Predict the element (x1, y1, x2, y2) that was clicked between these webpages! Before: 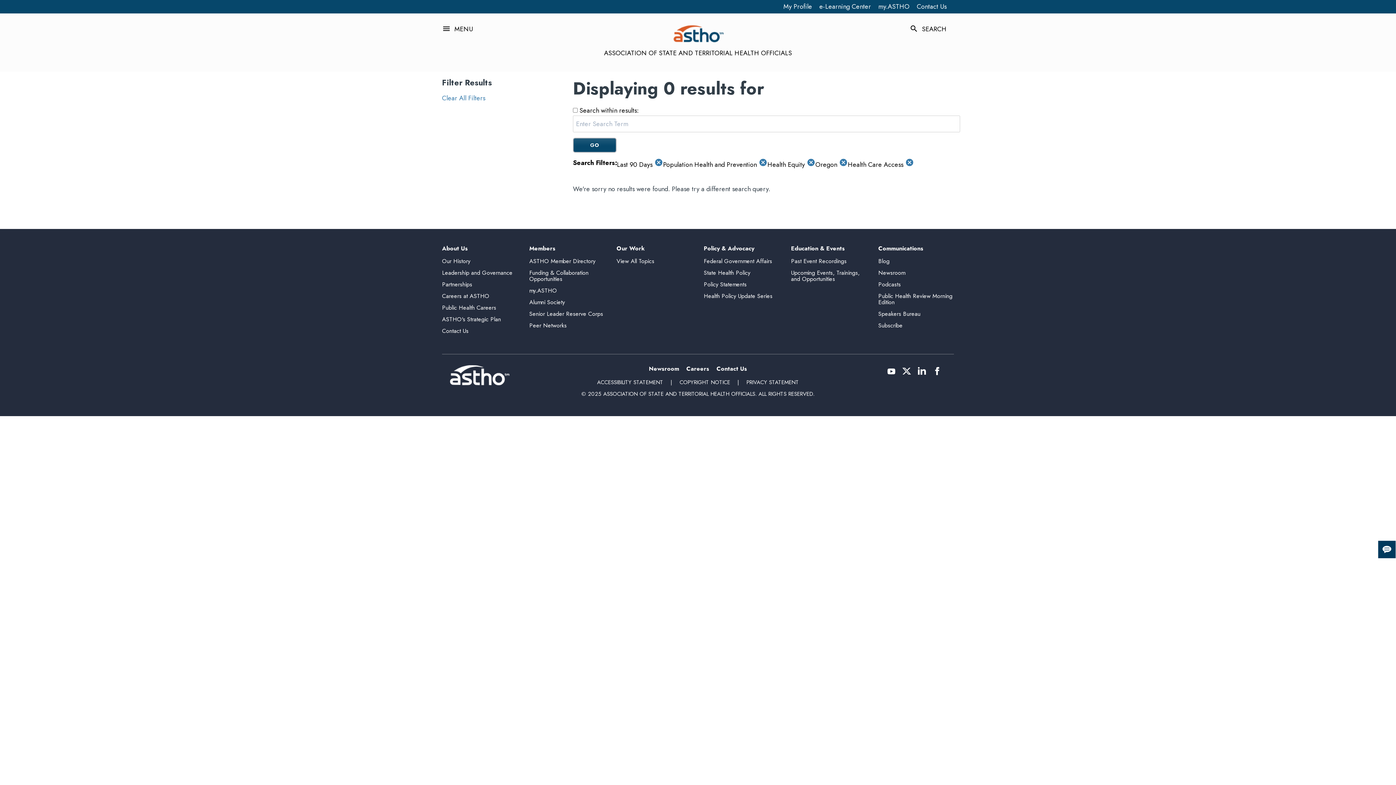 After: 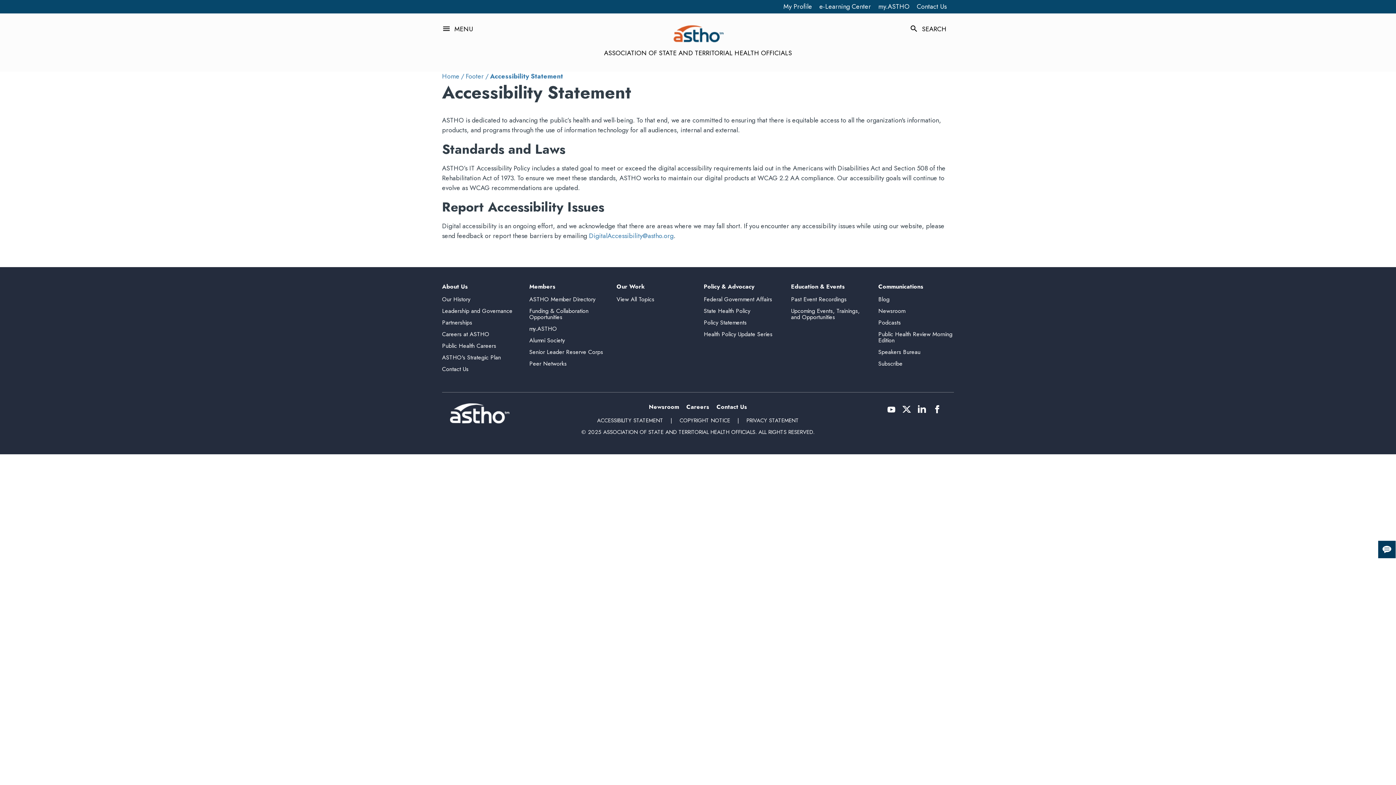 Action: label: ACCESSIBILITY STATEMENT bbox: (597, 378, 663, 386)